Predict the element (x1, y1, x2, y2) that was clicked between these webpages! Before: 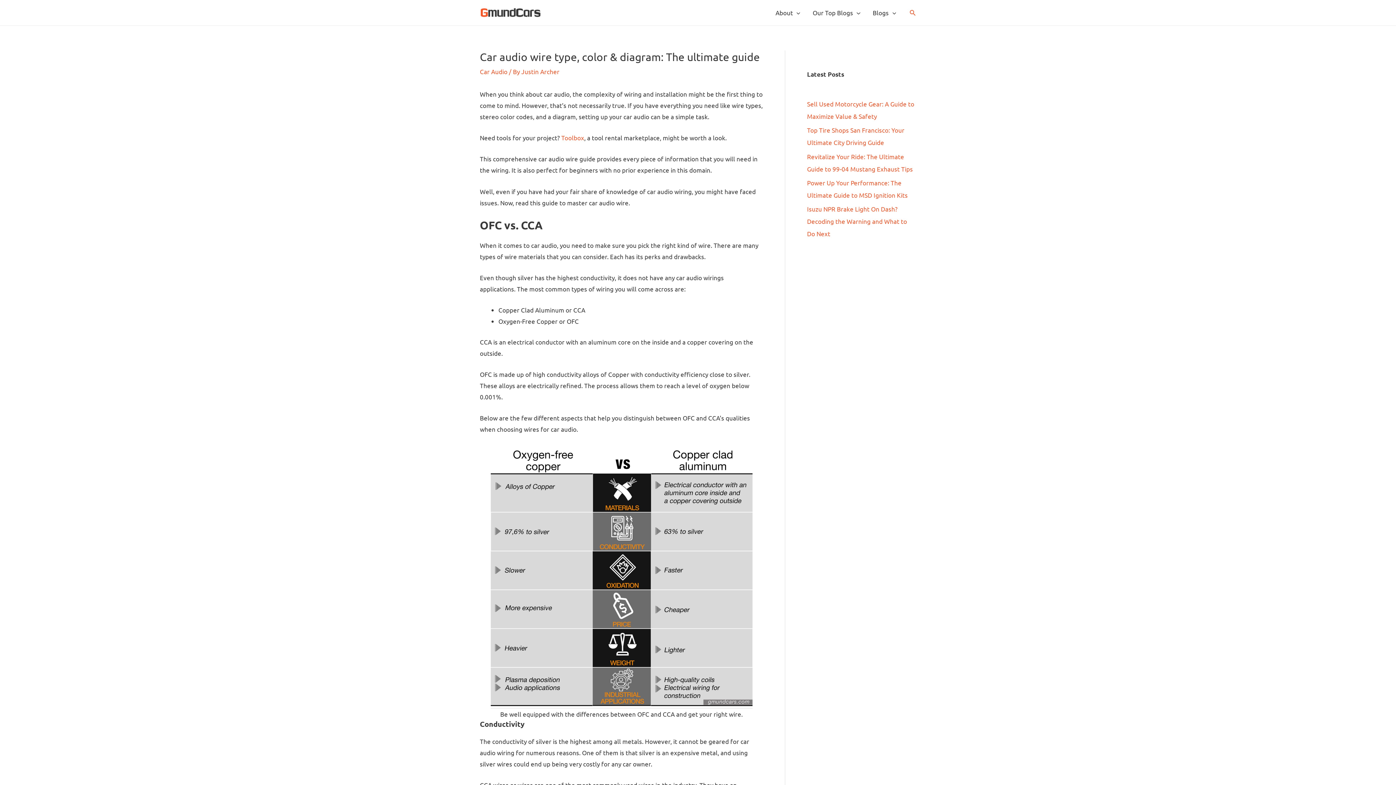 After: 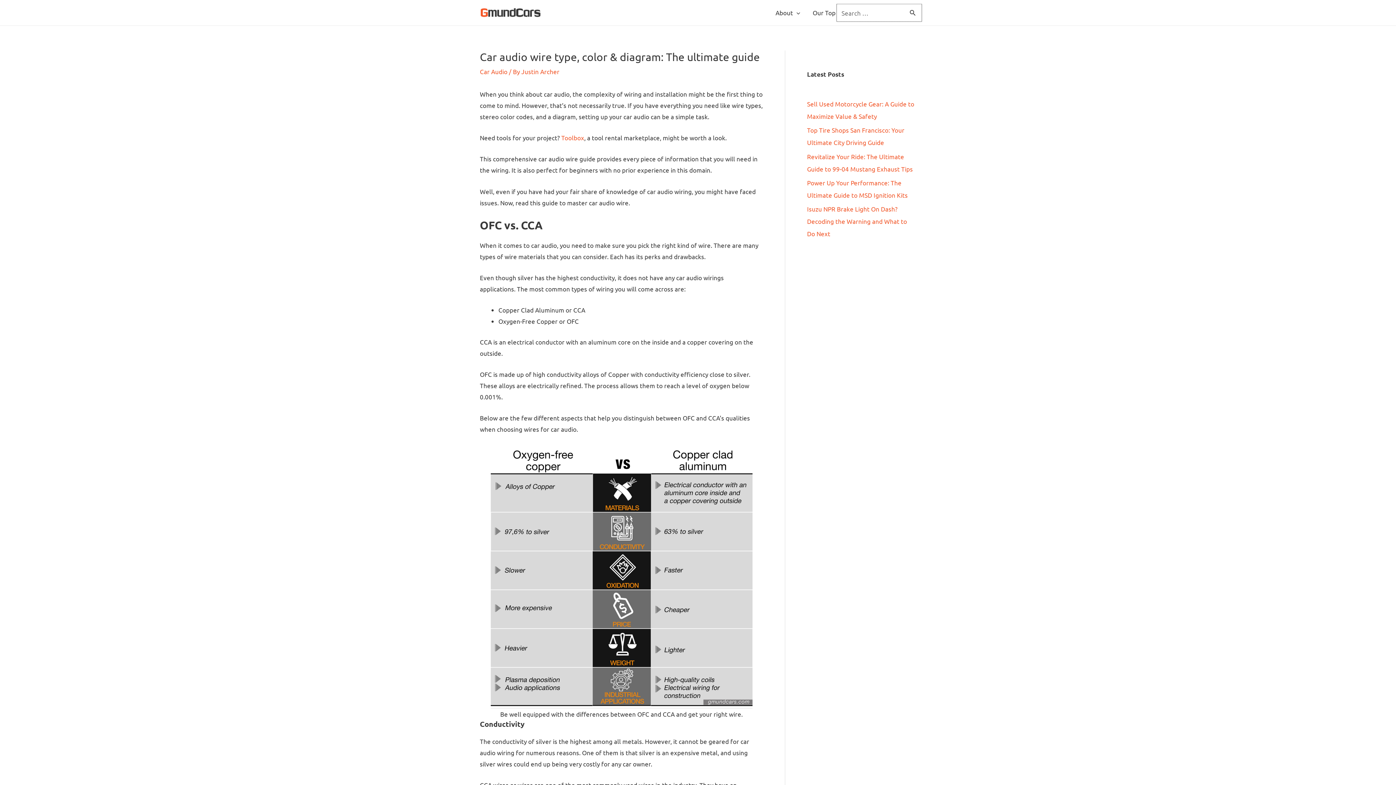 Action: bbox: (909, 8, 916, 17) label: Search button